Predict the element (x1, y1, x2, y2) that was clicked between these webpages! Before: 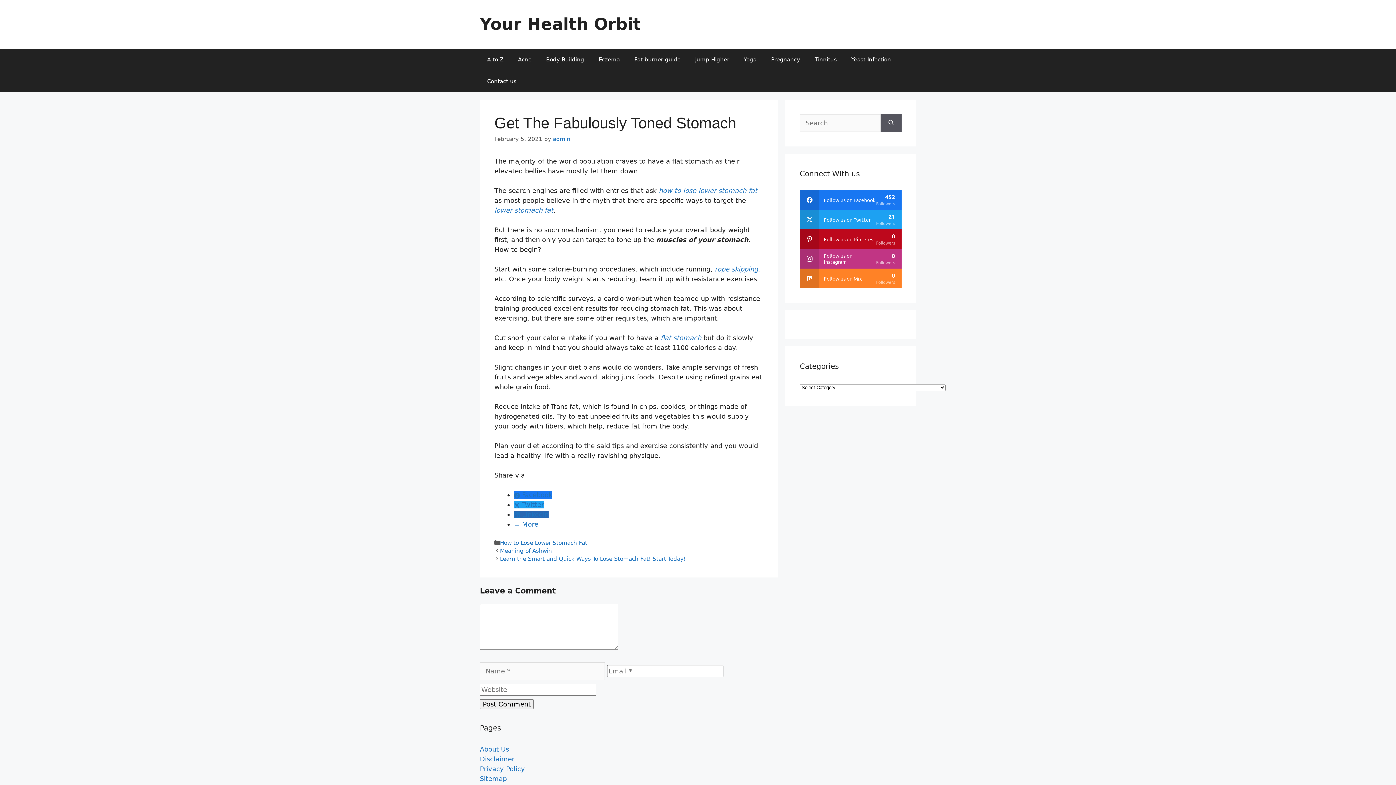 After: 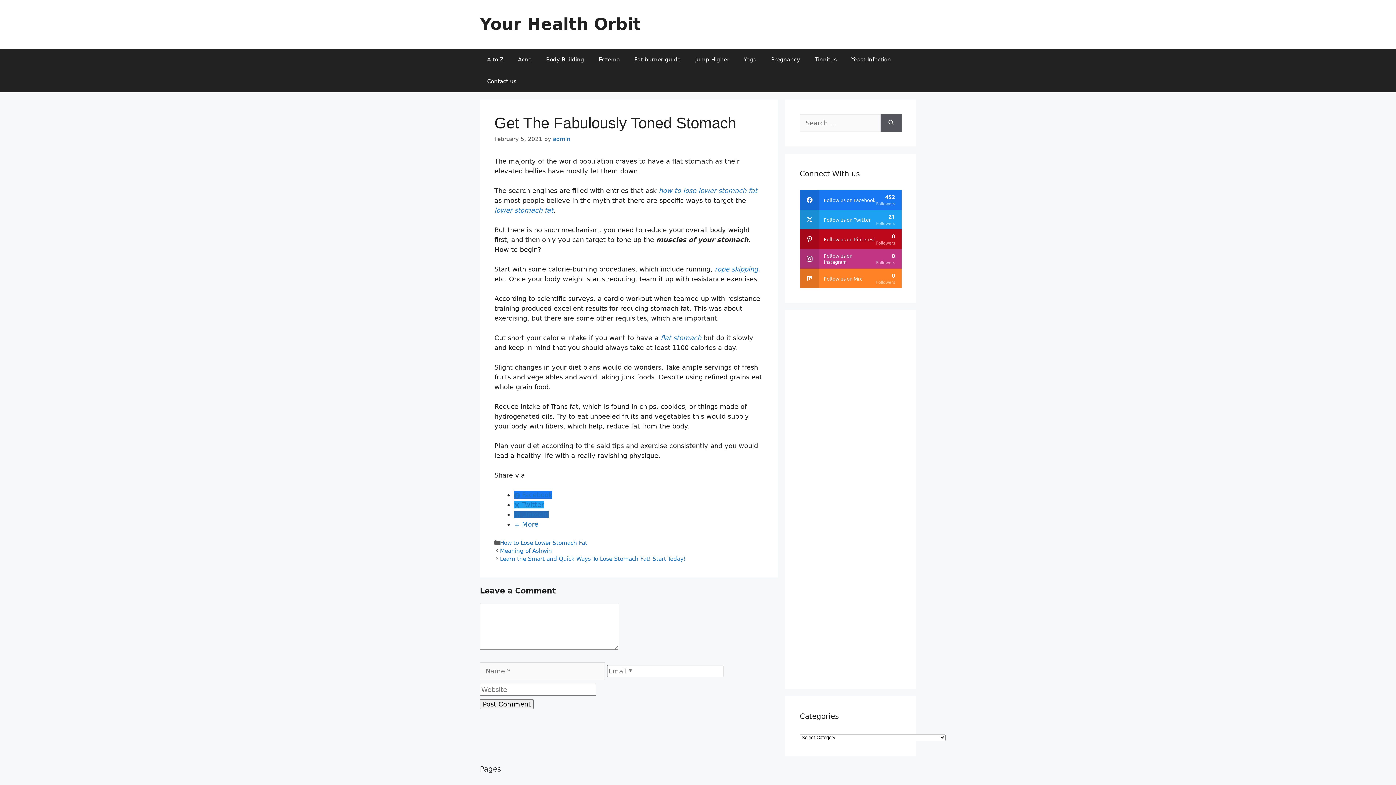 Action: bbox: (800, 190, 901, 209) label: facebook